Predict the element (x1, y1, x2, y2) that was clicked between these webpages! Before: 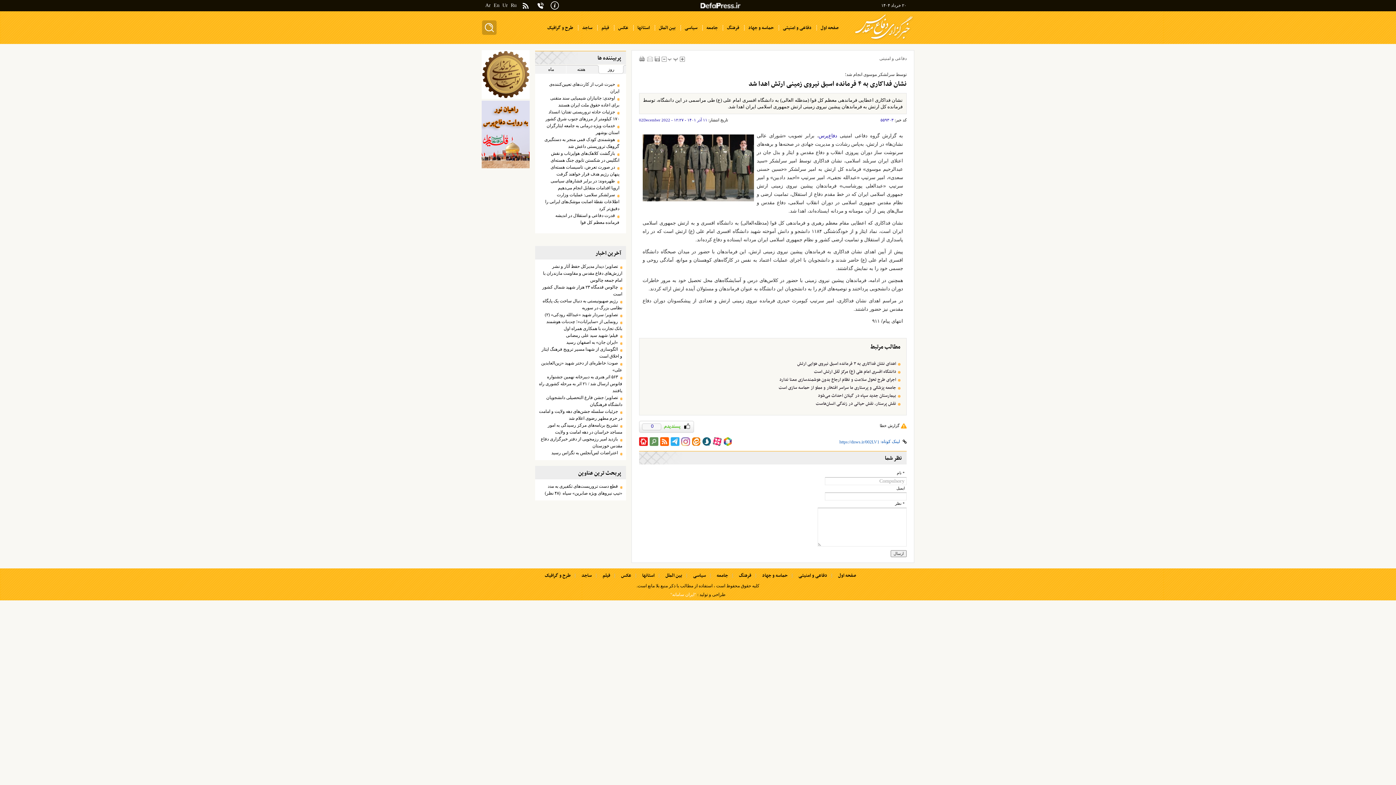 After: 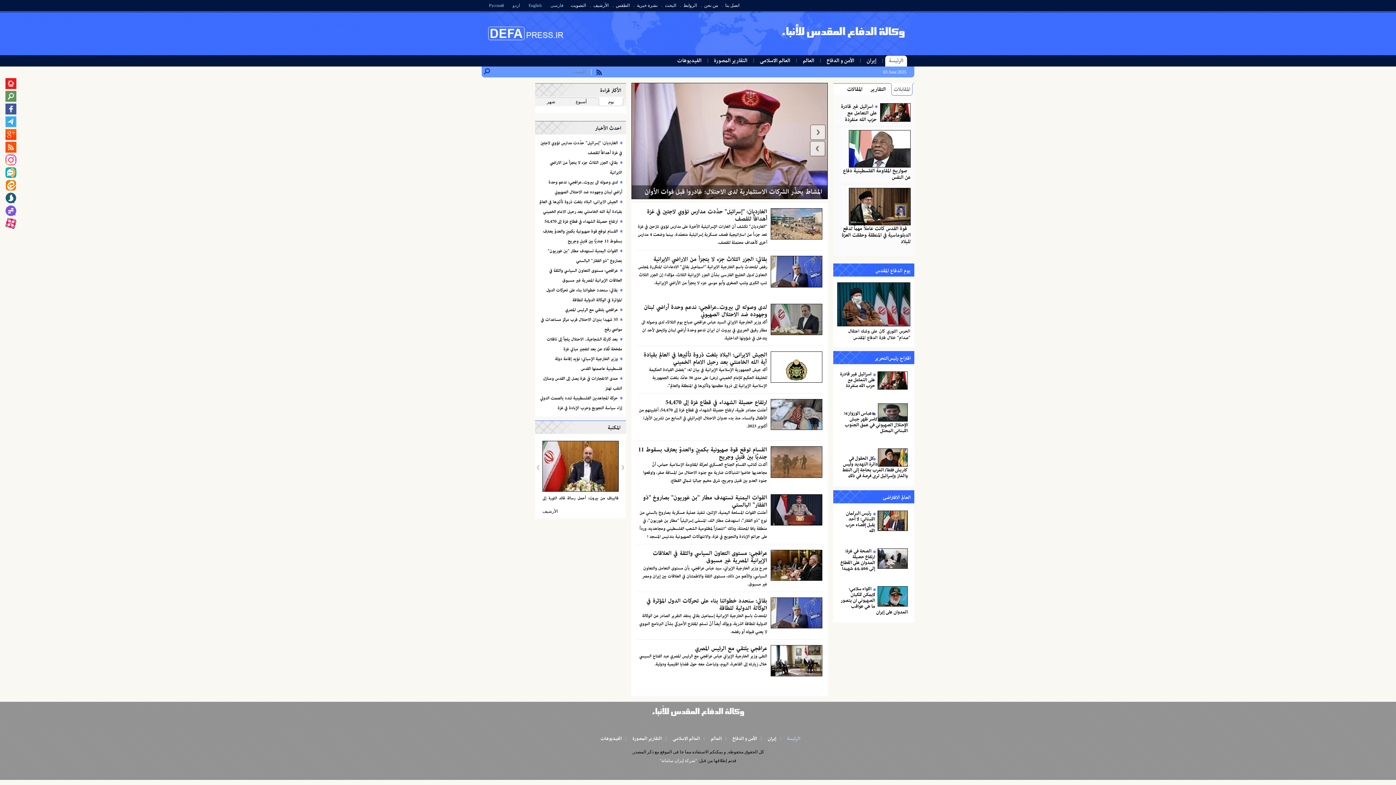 Action: label: Ar bbox: (485, 2, 490, 8)